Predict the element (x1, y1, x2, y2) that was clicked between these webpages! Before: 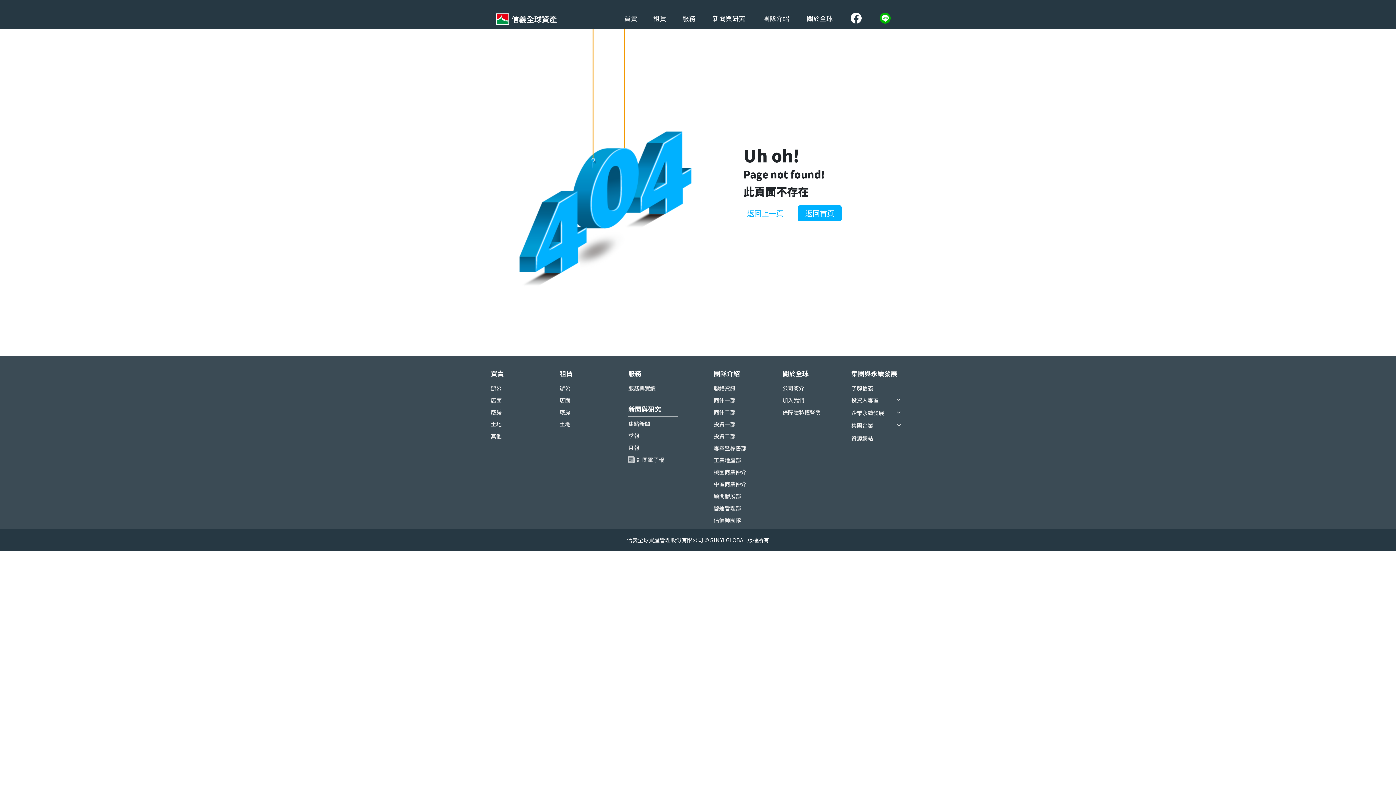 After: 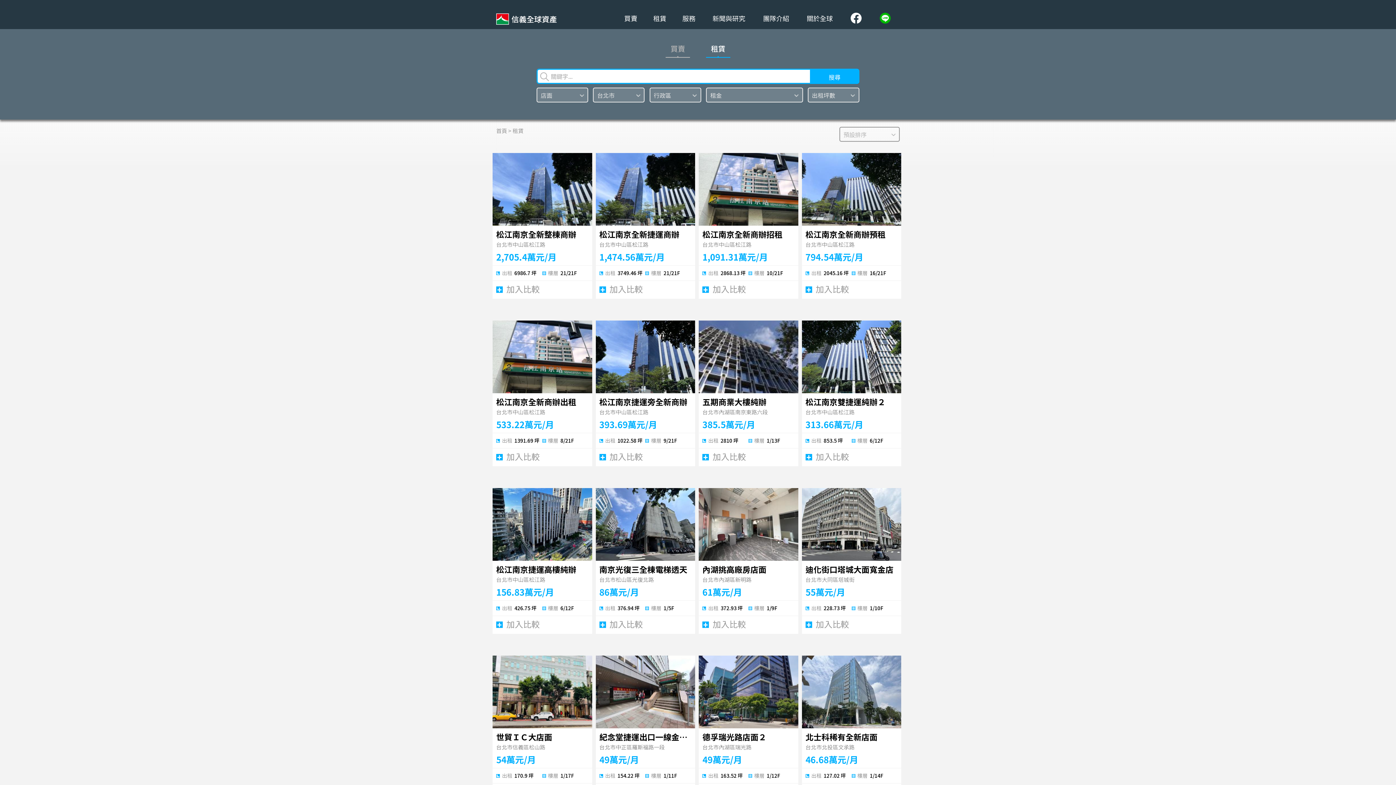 Action: bbox: (559, 396, 570, 404) label: 店面